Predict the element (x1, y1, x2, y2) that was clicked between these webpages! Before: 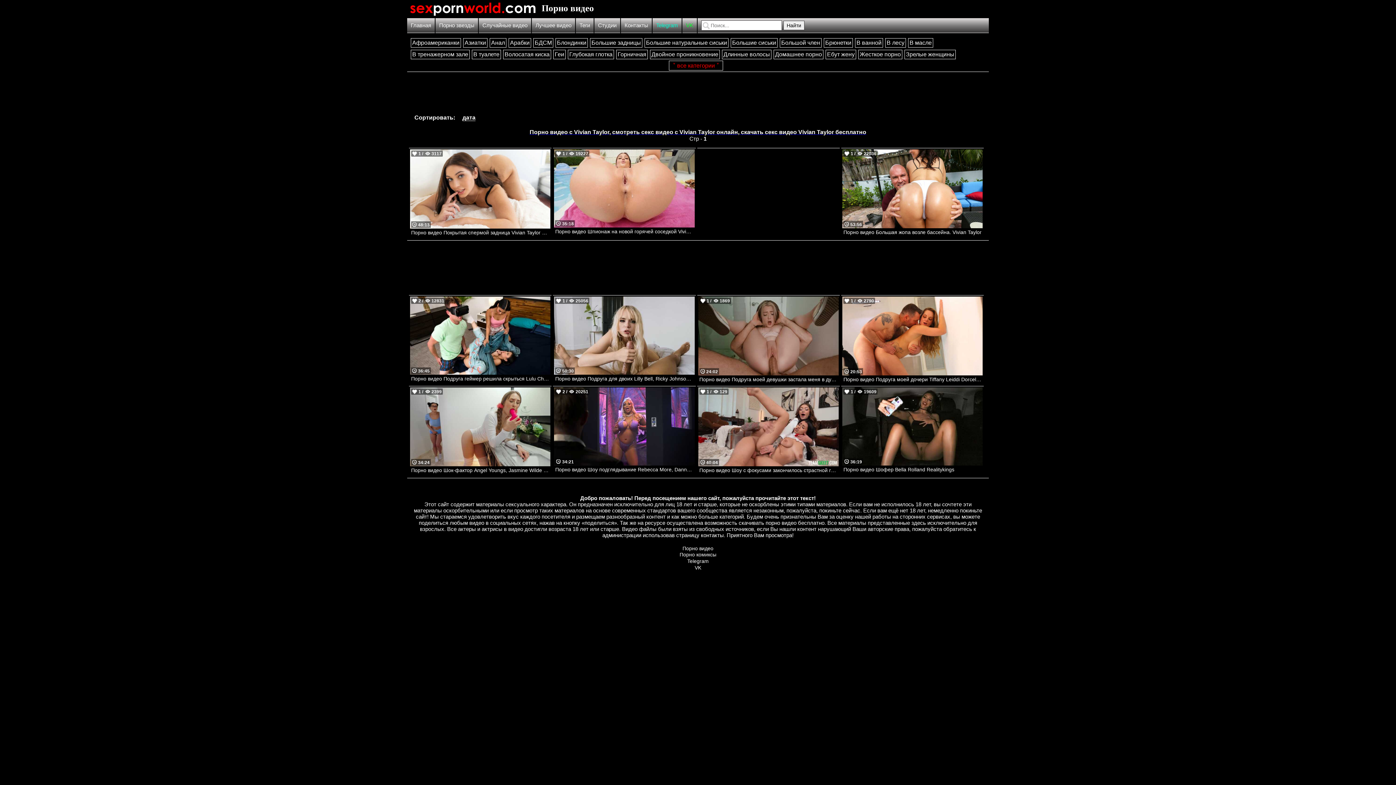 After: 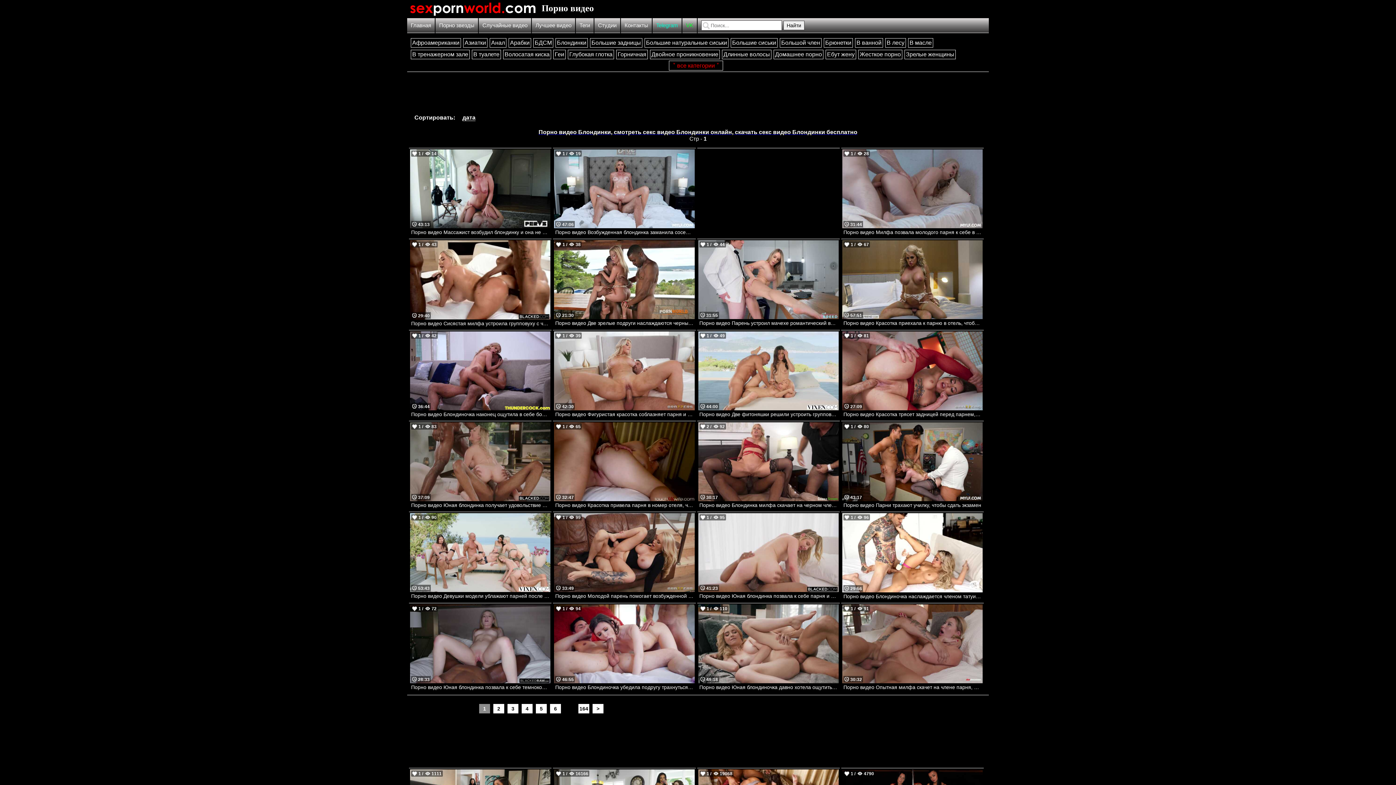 Action: label: Блондинки bbox: (555, 38, 588, 47)